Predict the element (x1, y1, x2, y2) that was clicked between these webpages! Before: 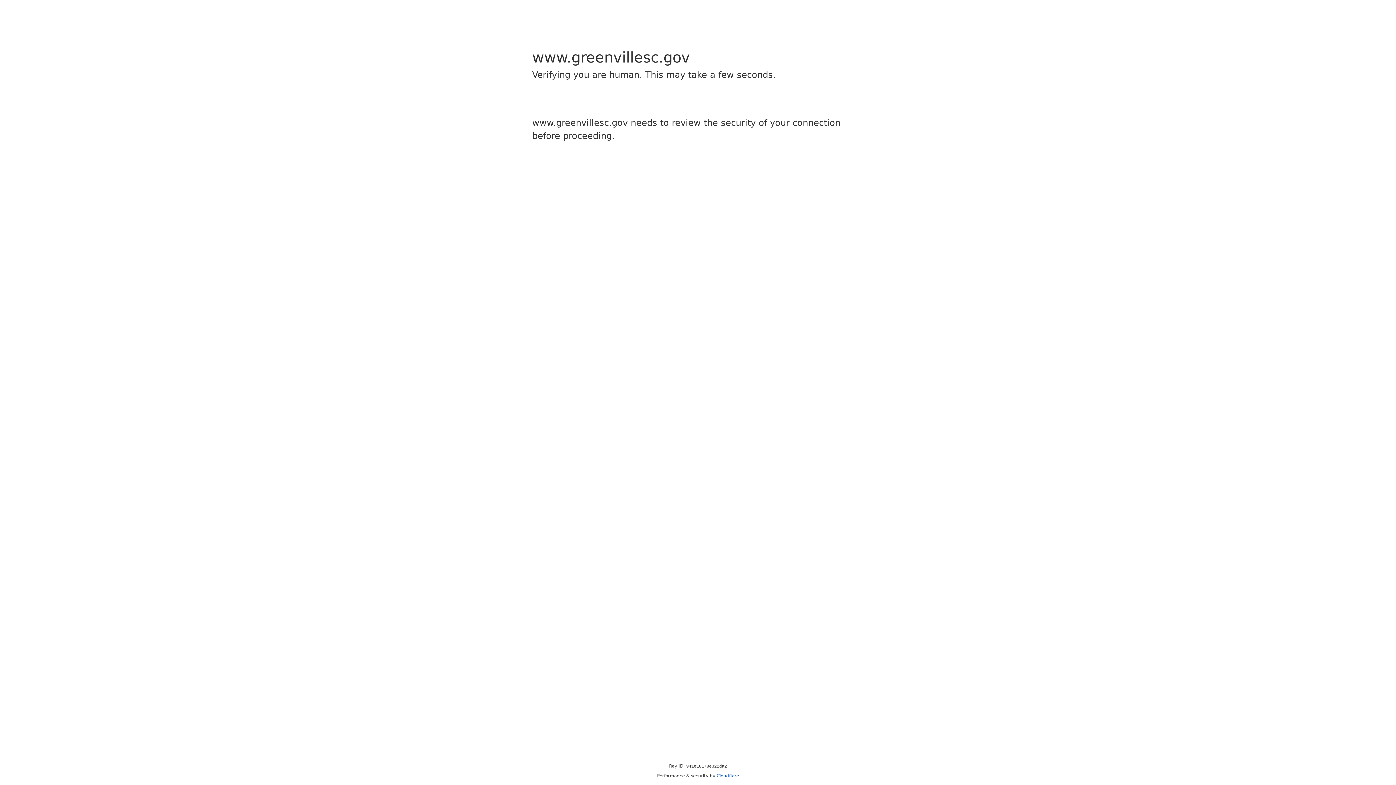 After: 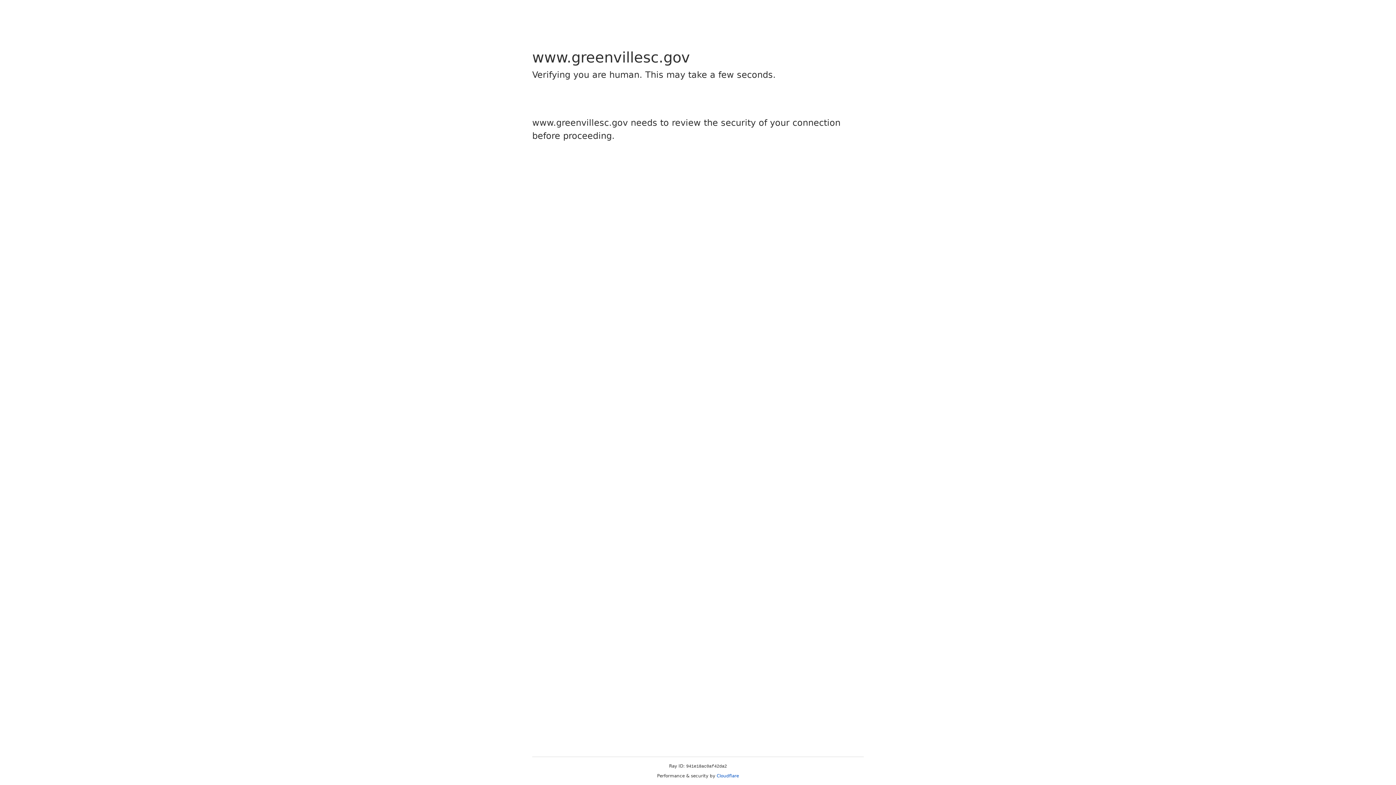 Action: bbox: (716, 773, 739, 778) label: Cloudflare